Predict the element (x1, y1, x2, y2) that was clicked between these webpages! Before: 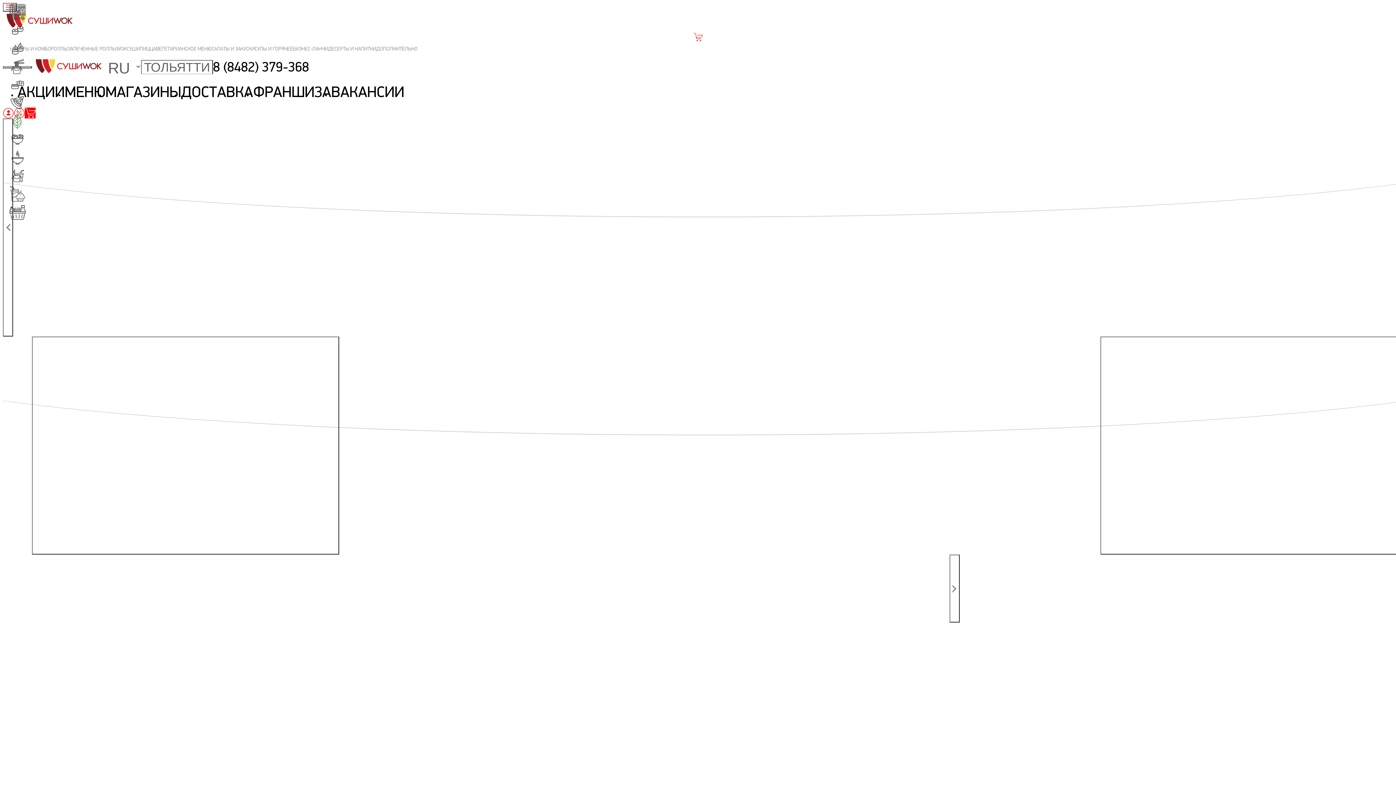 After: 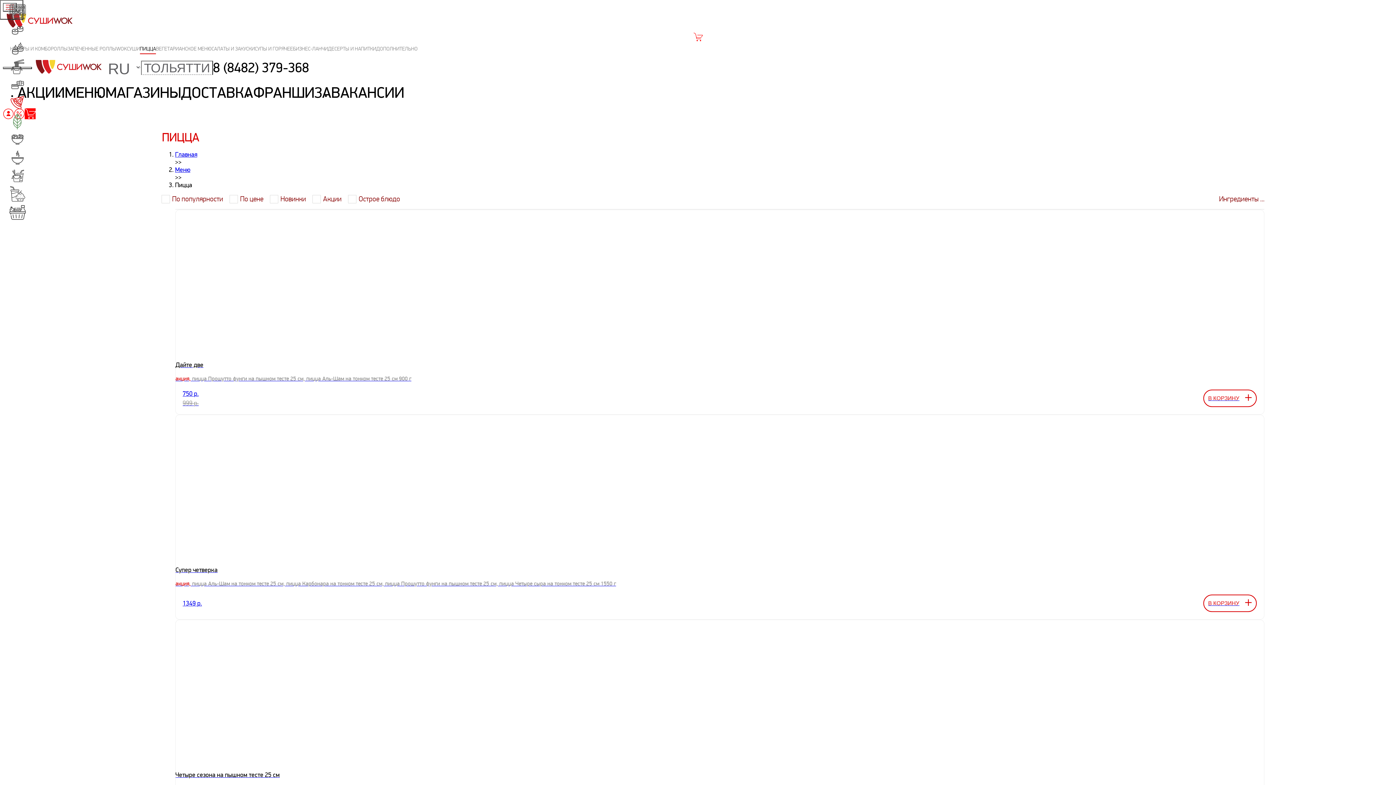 Action: bbox: (480, 336, 943, 554)